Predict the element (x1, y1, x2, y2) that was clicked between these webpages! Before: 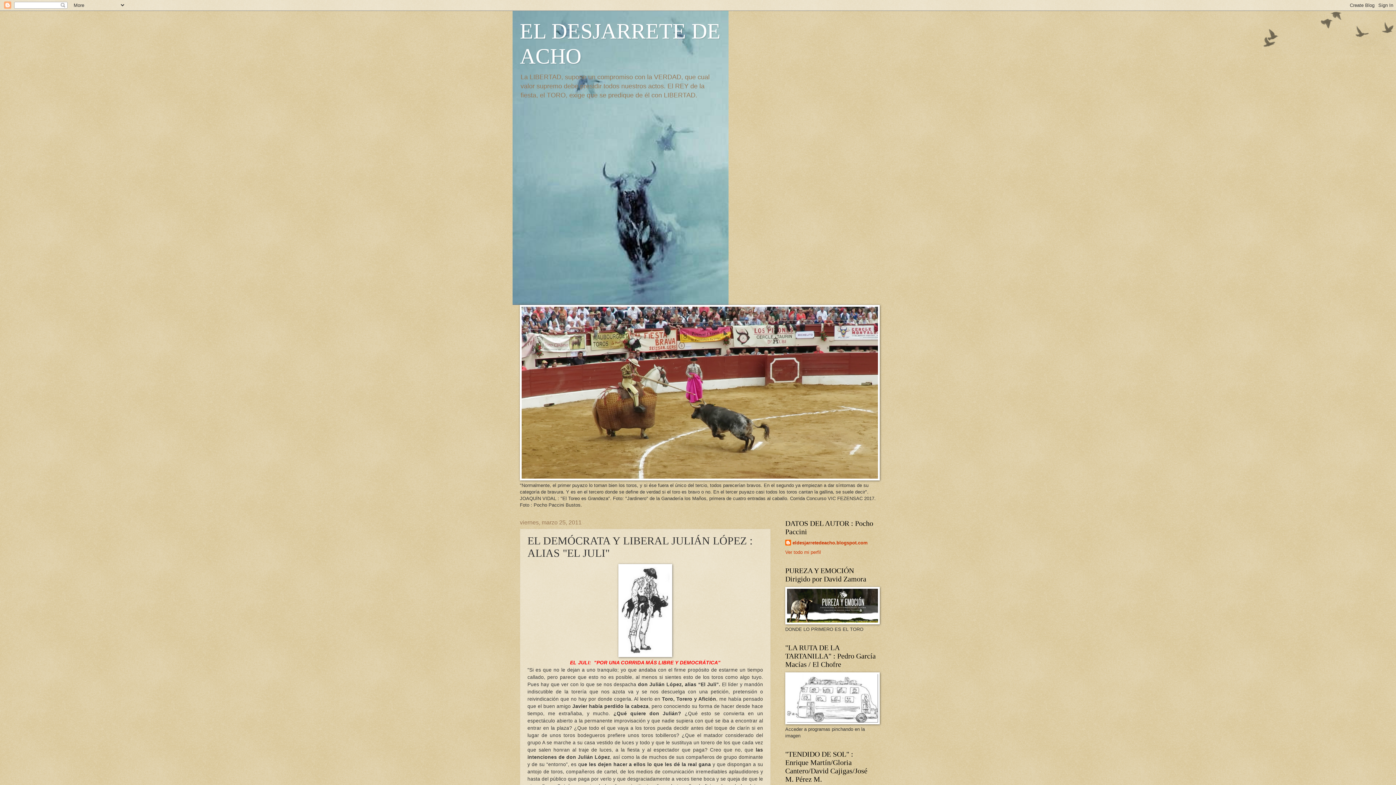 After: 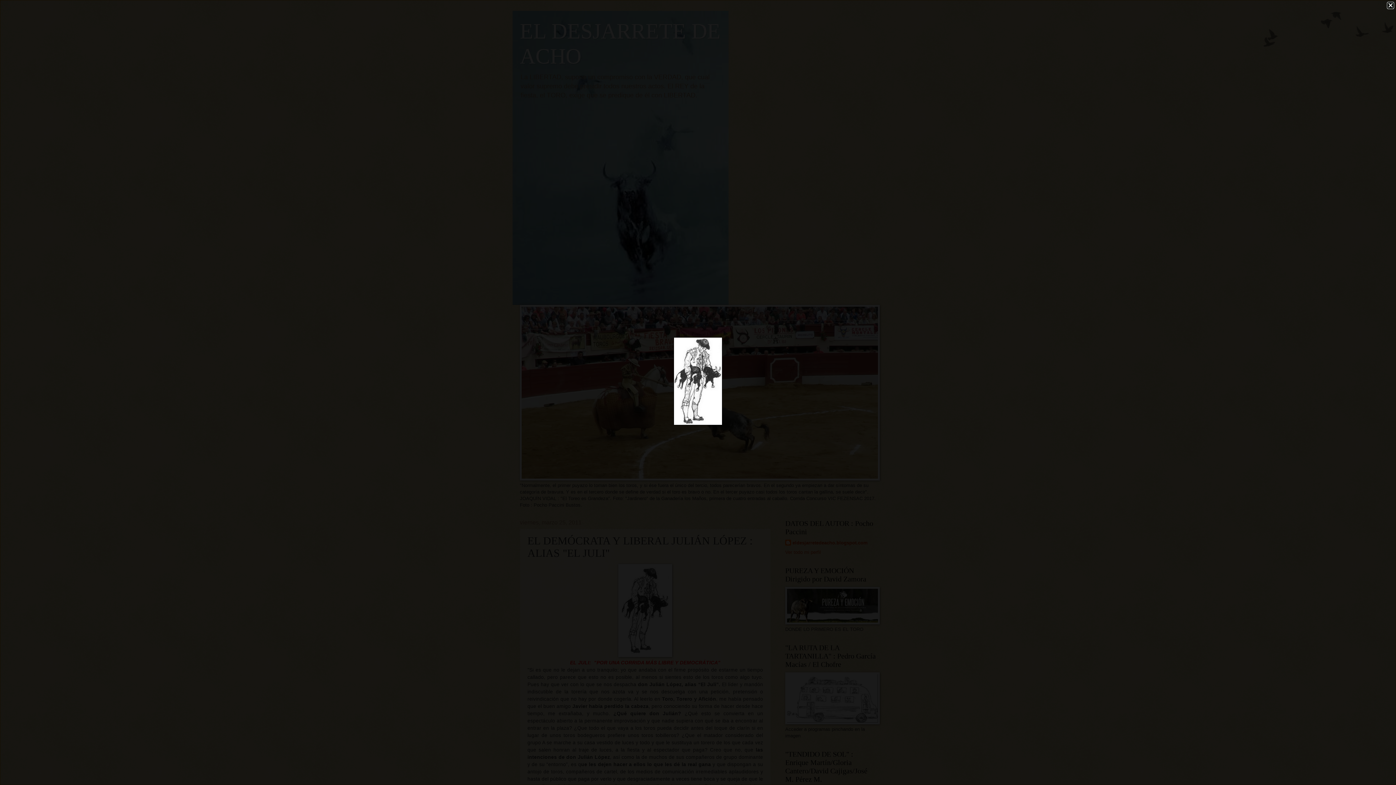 Action: bbox: (618, 653, 672, 658)